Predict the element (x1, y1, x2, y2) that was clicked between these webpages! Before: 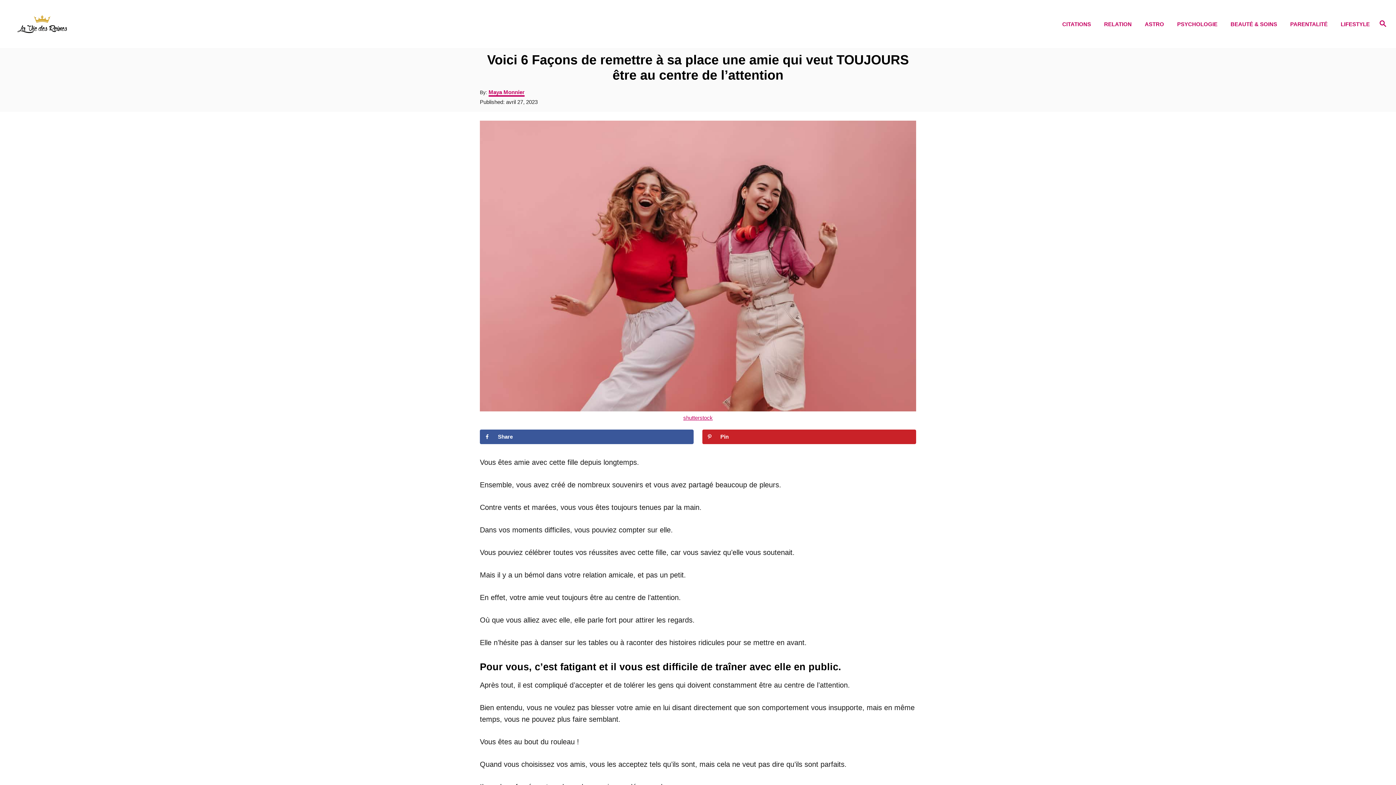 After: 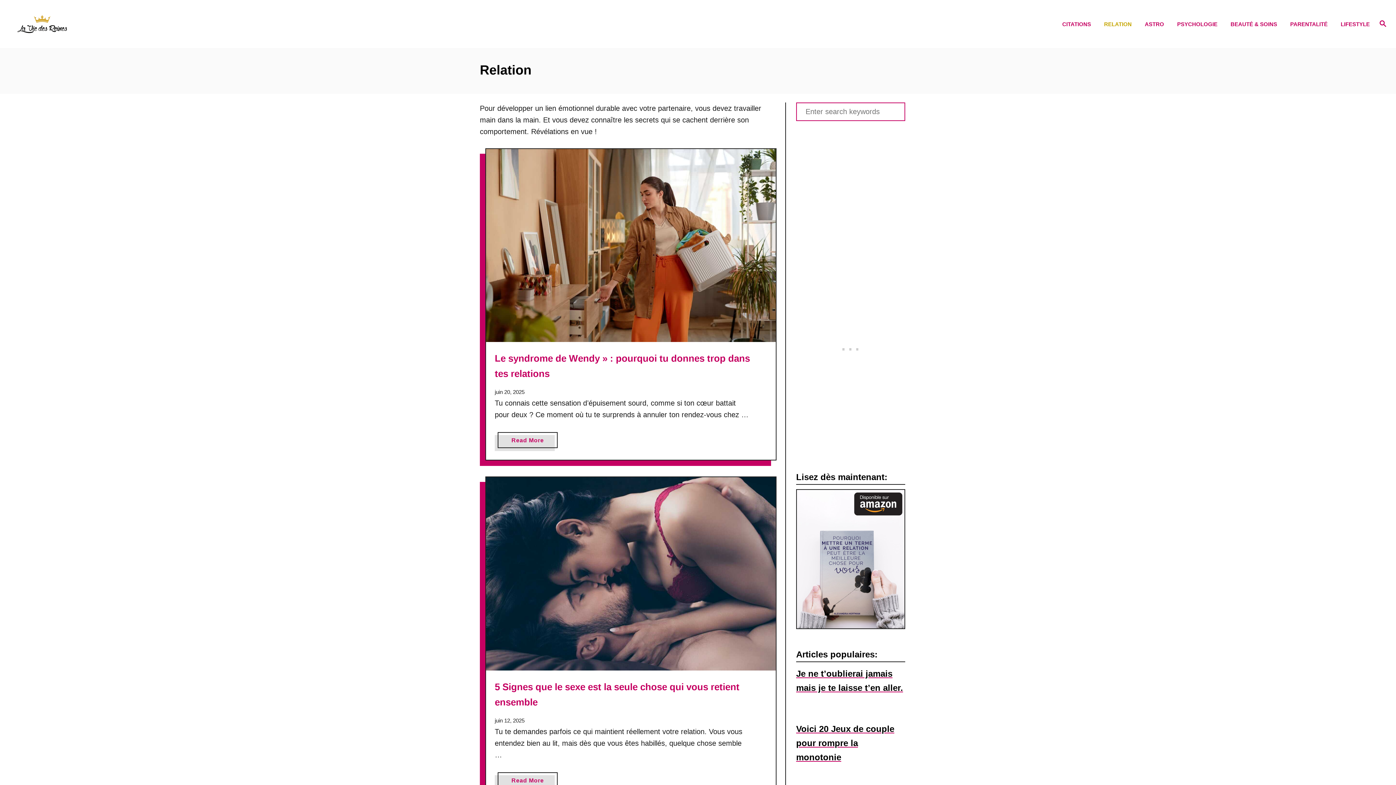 Action: bbox: (1100, 14, 1140, 33) label: RELATION